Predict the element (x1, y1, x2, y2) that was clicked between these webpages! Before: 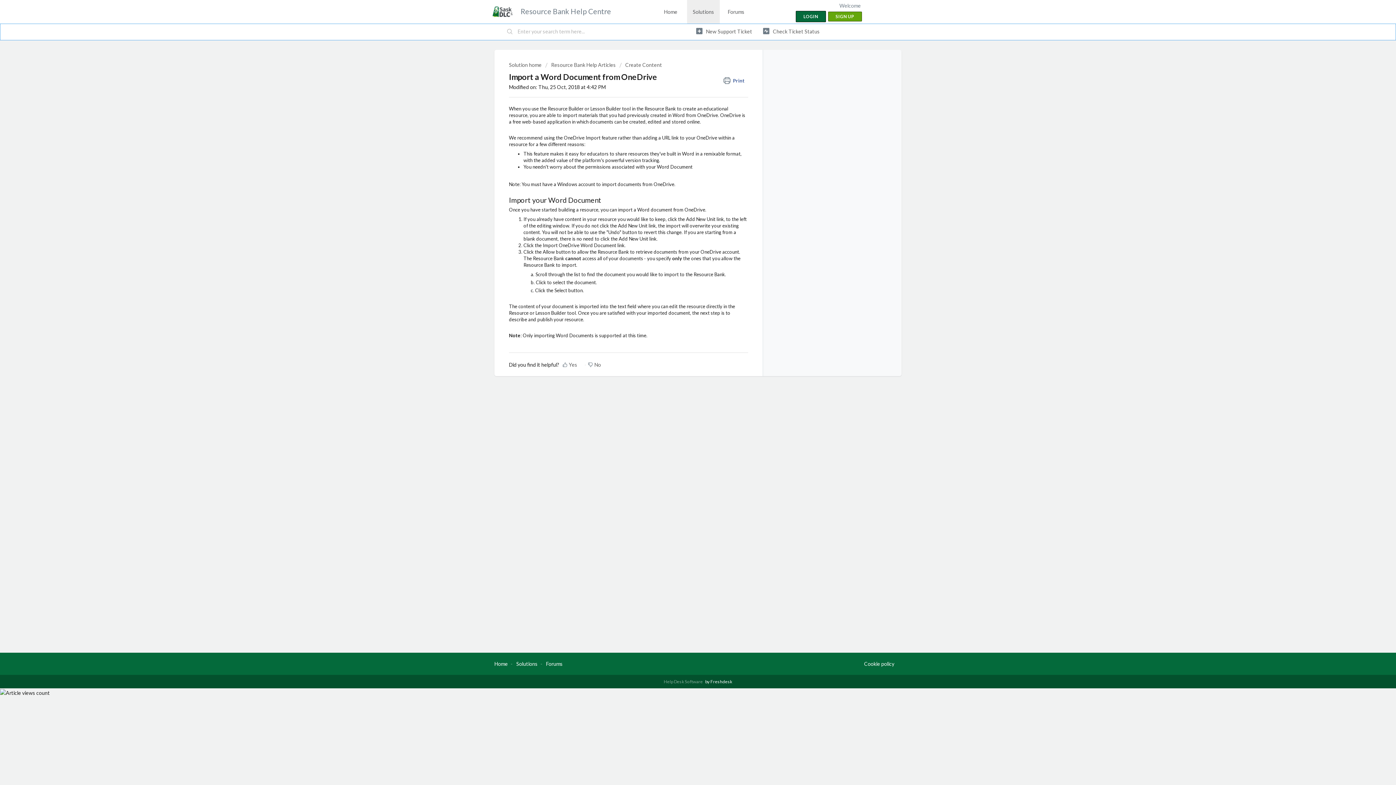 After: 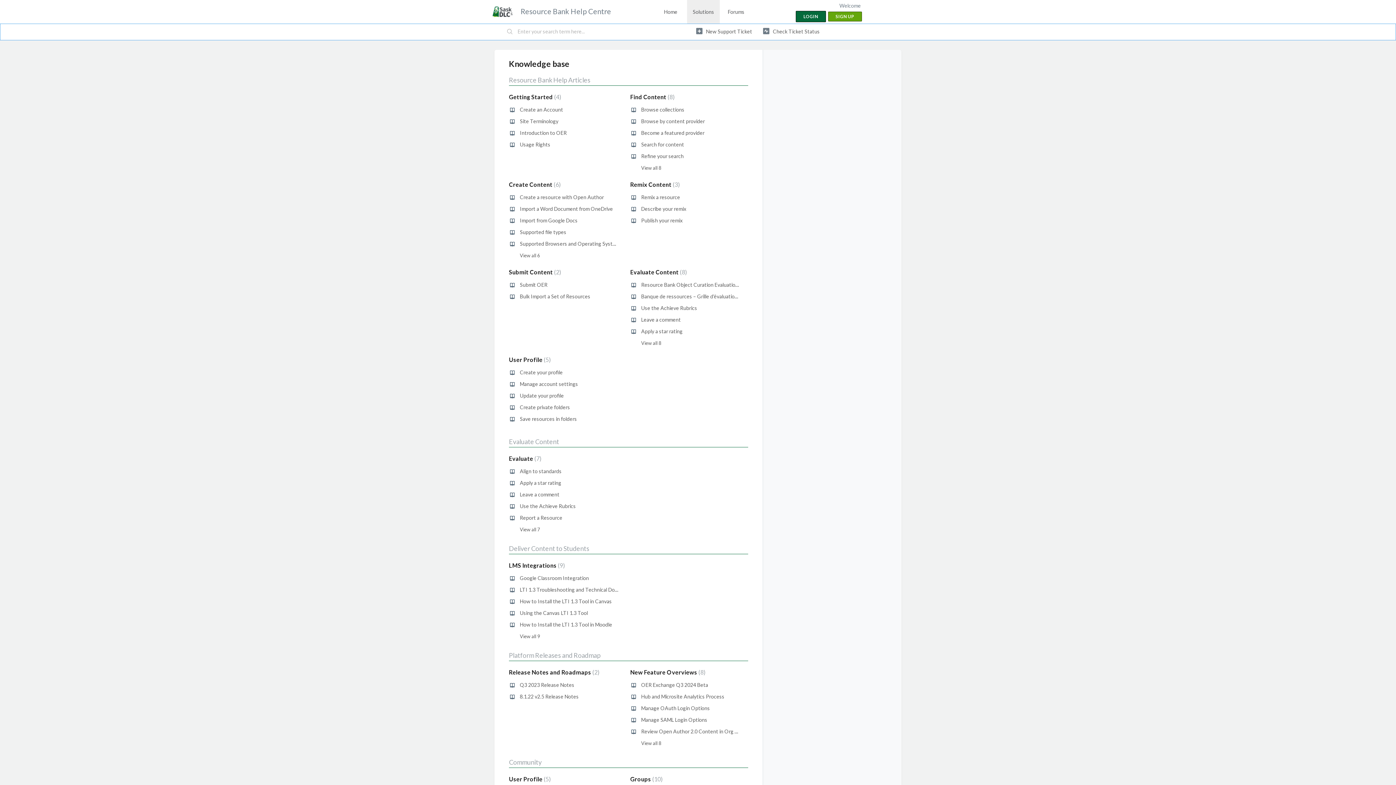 Action: bbox: (509, 61, 542, 68) label: Solution home 